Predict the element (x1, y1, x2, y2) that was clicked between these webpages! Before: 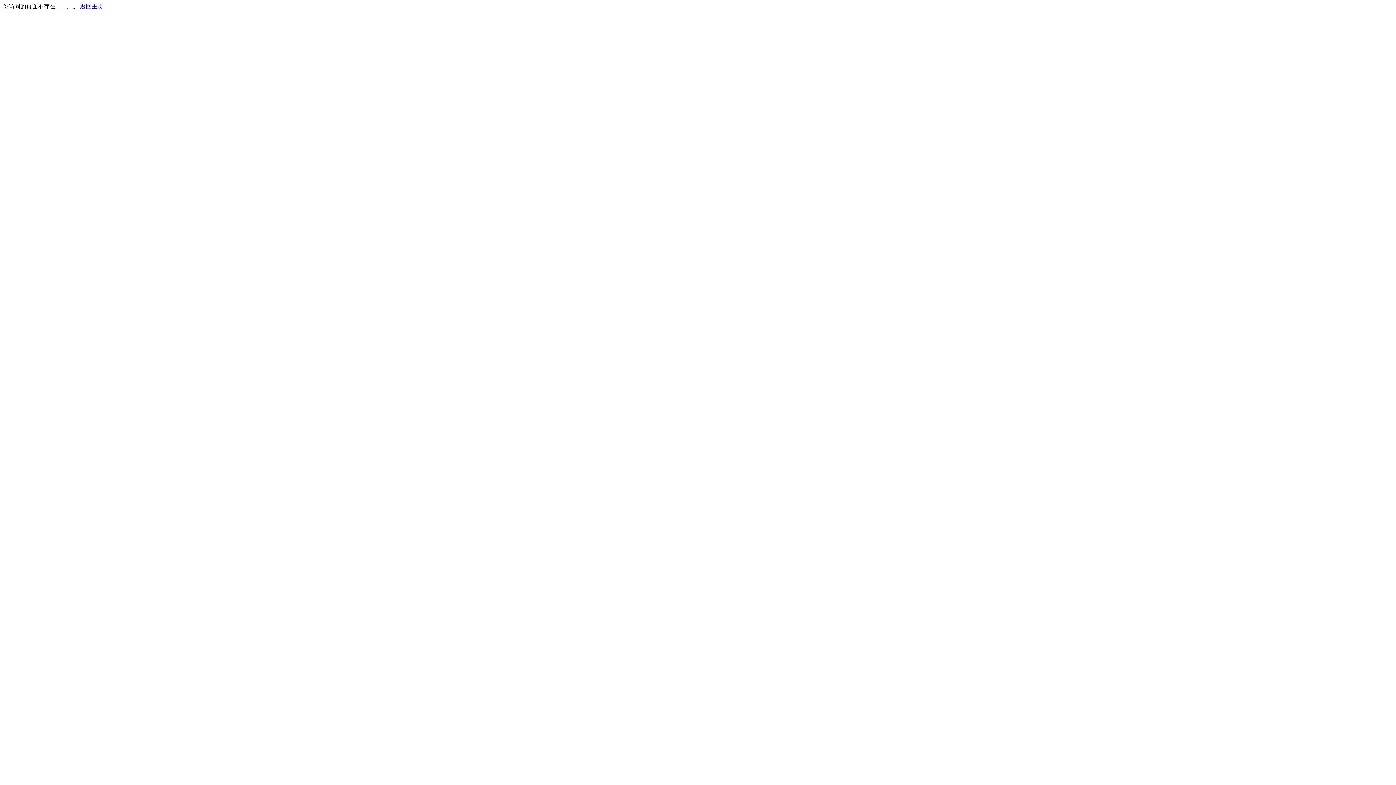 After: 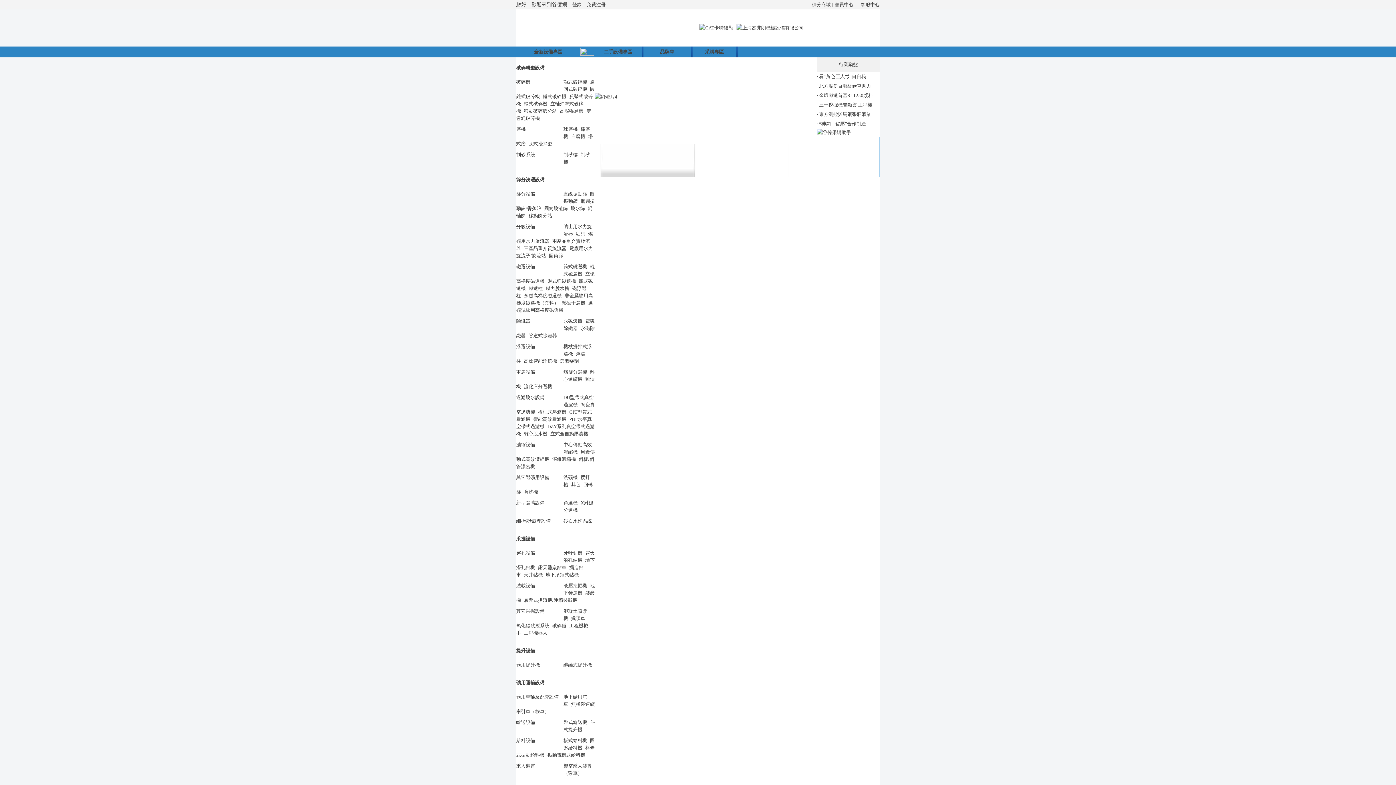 Action: bbox: (80, 3, 103, 9) label: 返回主页